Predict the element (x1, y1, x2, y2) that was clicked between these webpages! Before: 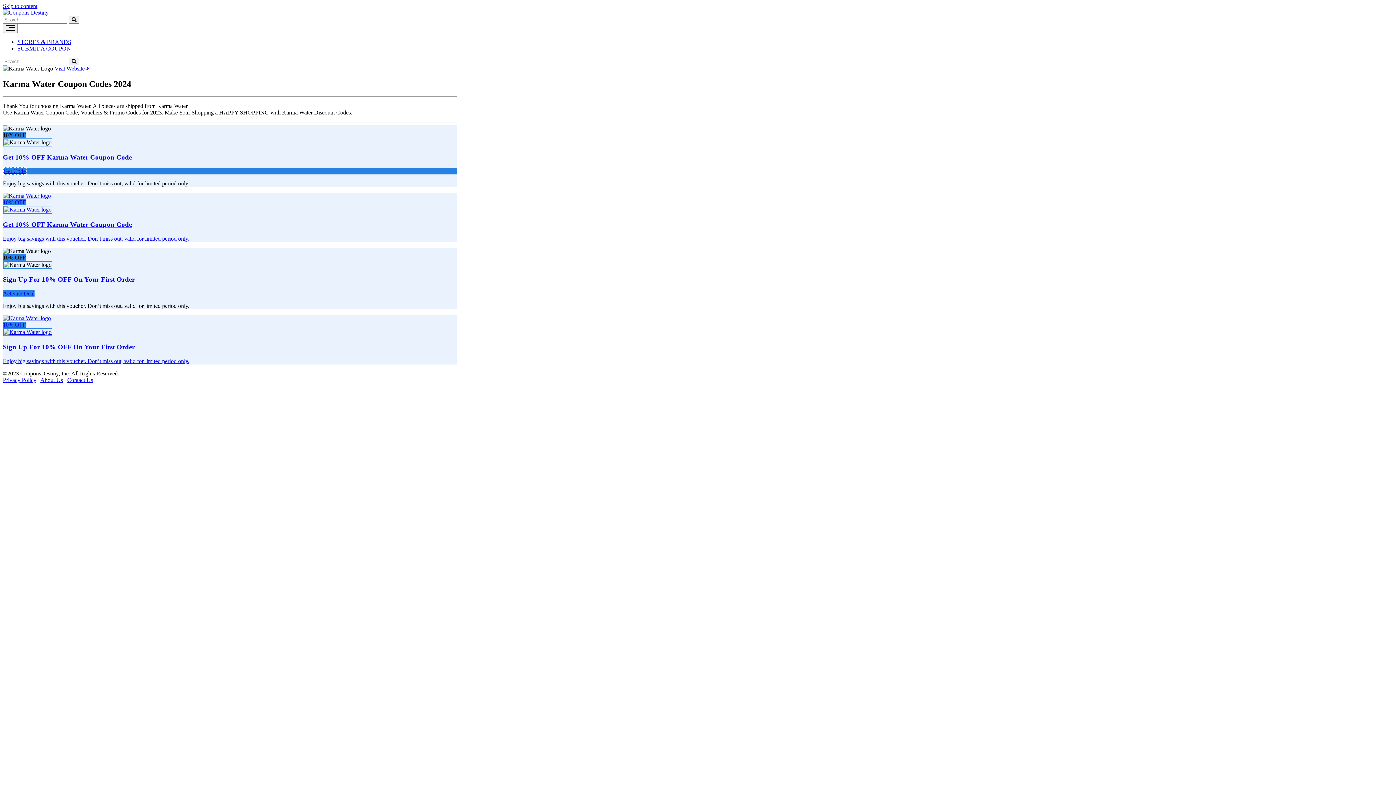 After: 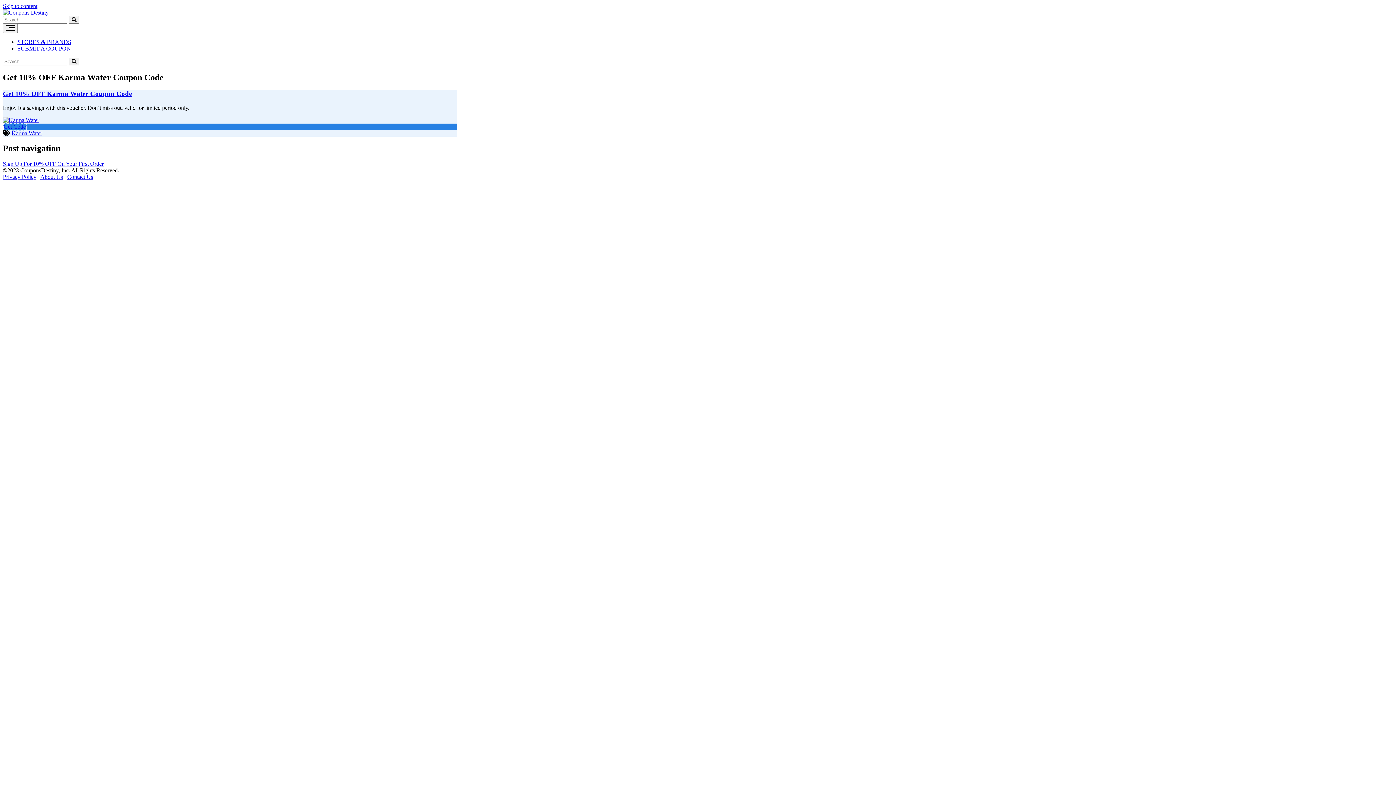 Action: label: Get 10% OFF Karma Water Coupon Code bbox: (2, 153, 132, 160)